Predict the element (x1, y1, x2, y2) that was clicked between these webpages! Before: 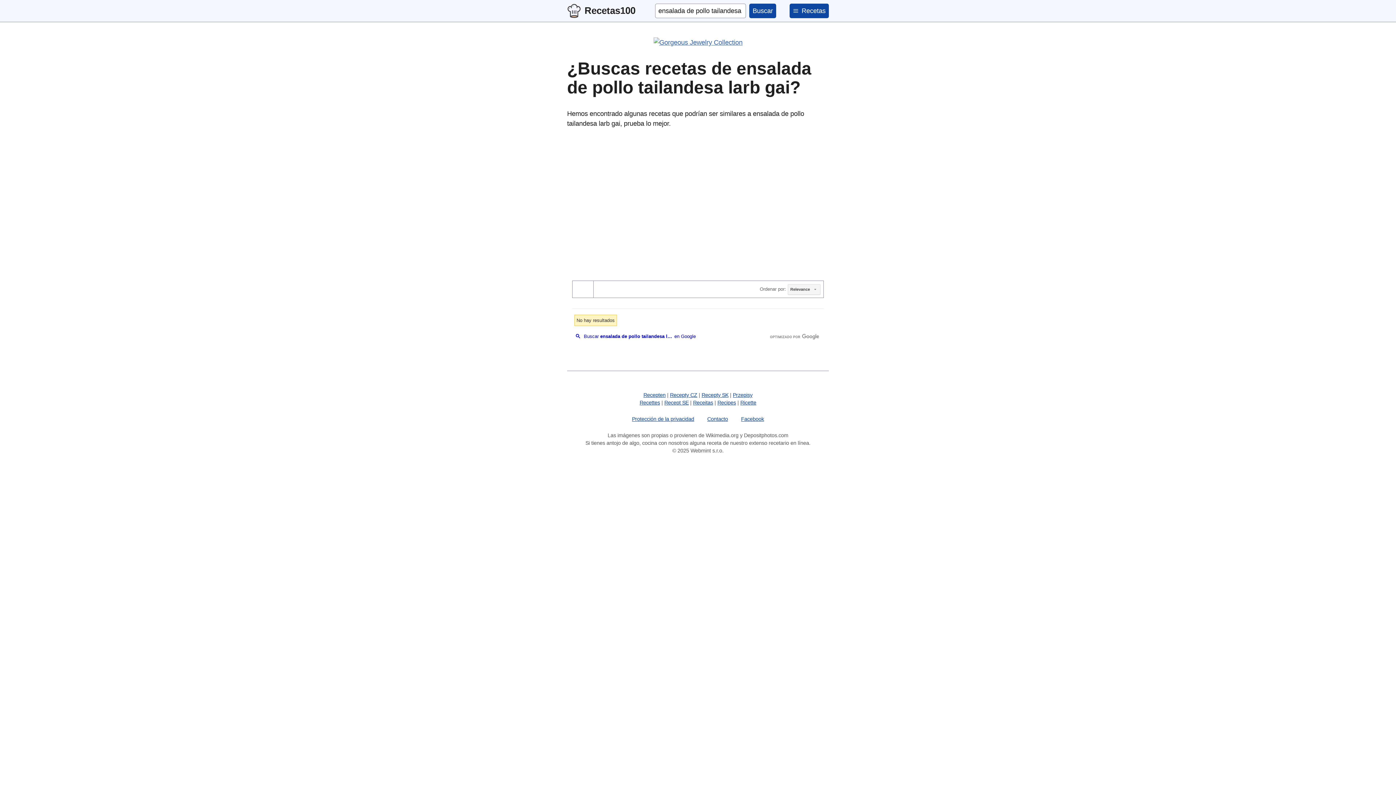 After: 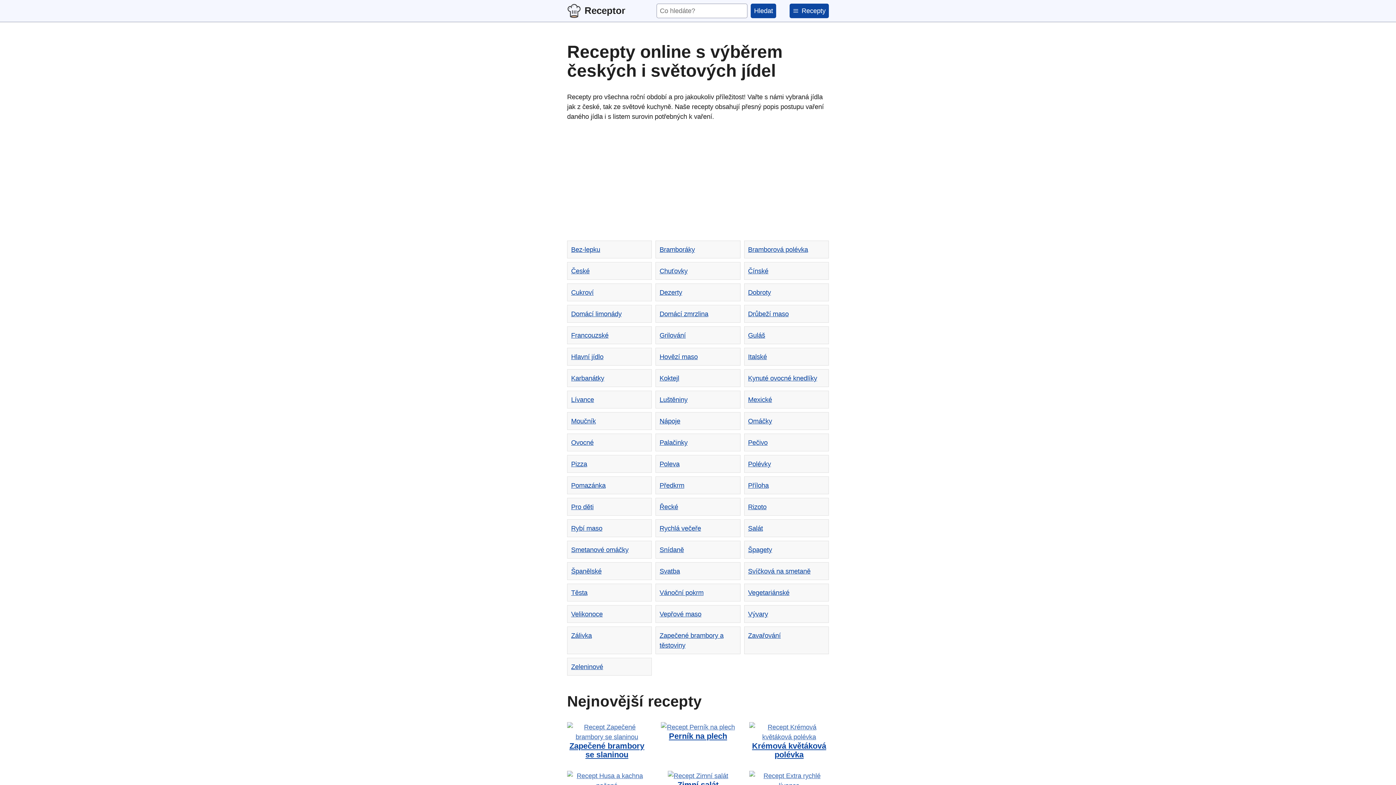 Action: label: Recepty CZ bbox: (670, 392, 697, 398)